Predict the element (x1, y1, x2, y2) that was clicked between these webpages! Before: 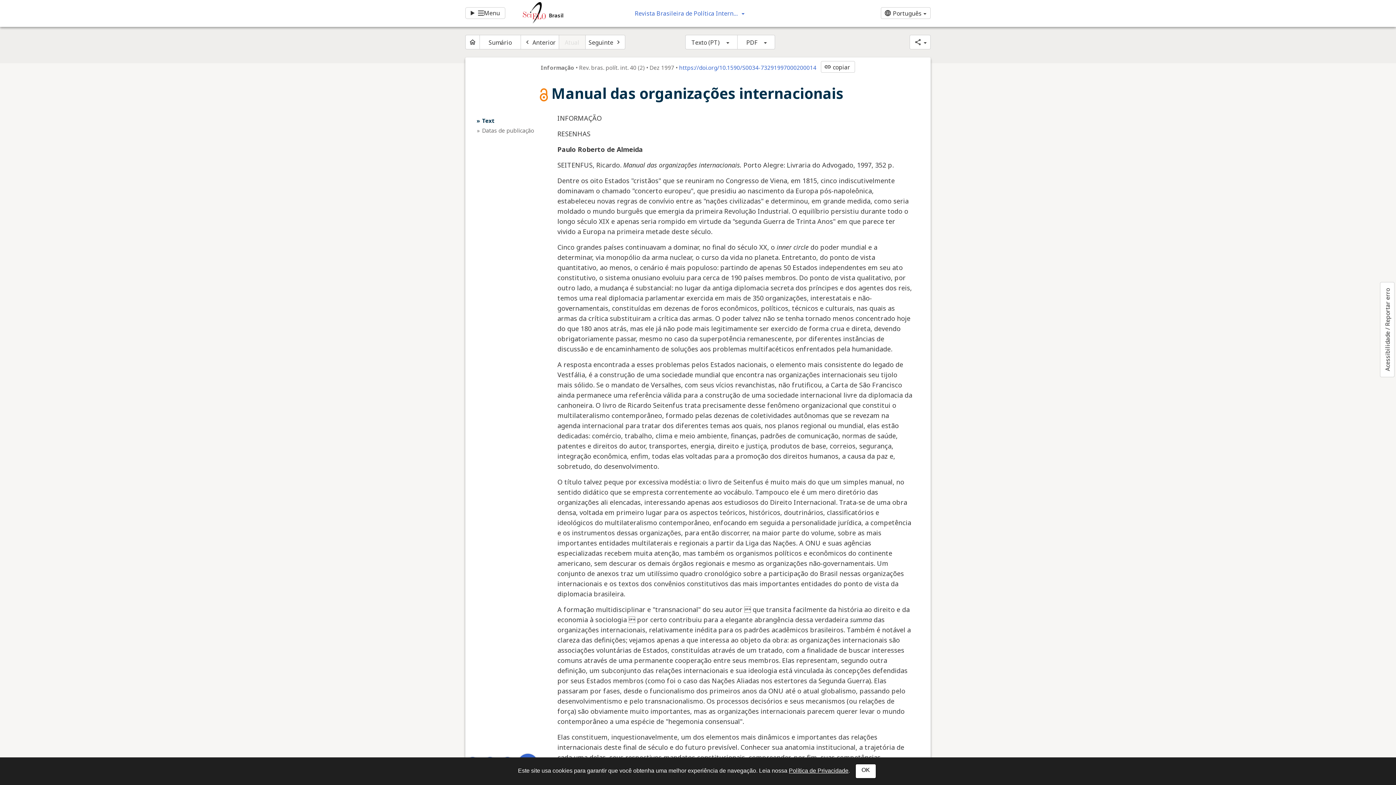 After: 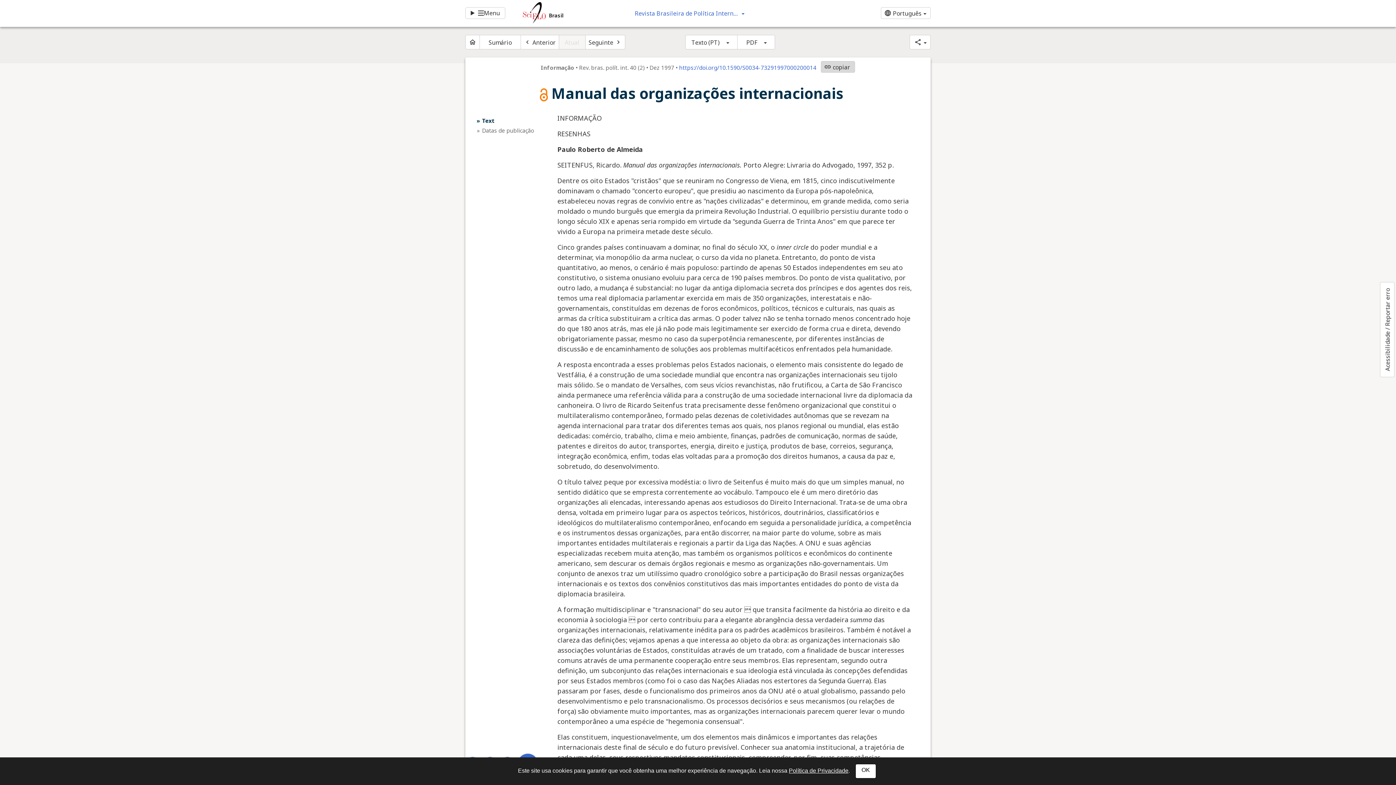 Action: label: link
copiar bbox: (821, 61, 855, 72)